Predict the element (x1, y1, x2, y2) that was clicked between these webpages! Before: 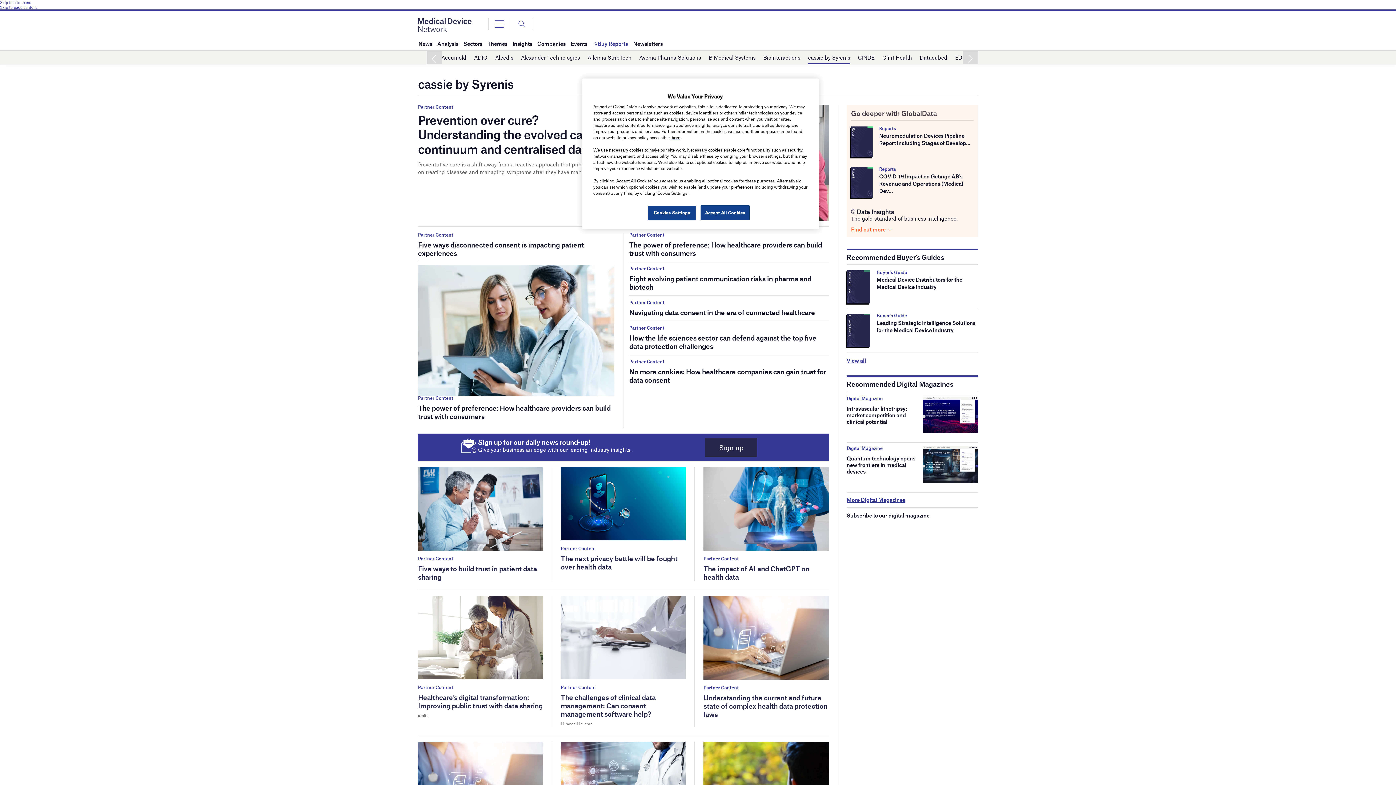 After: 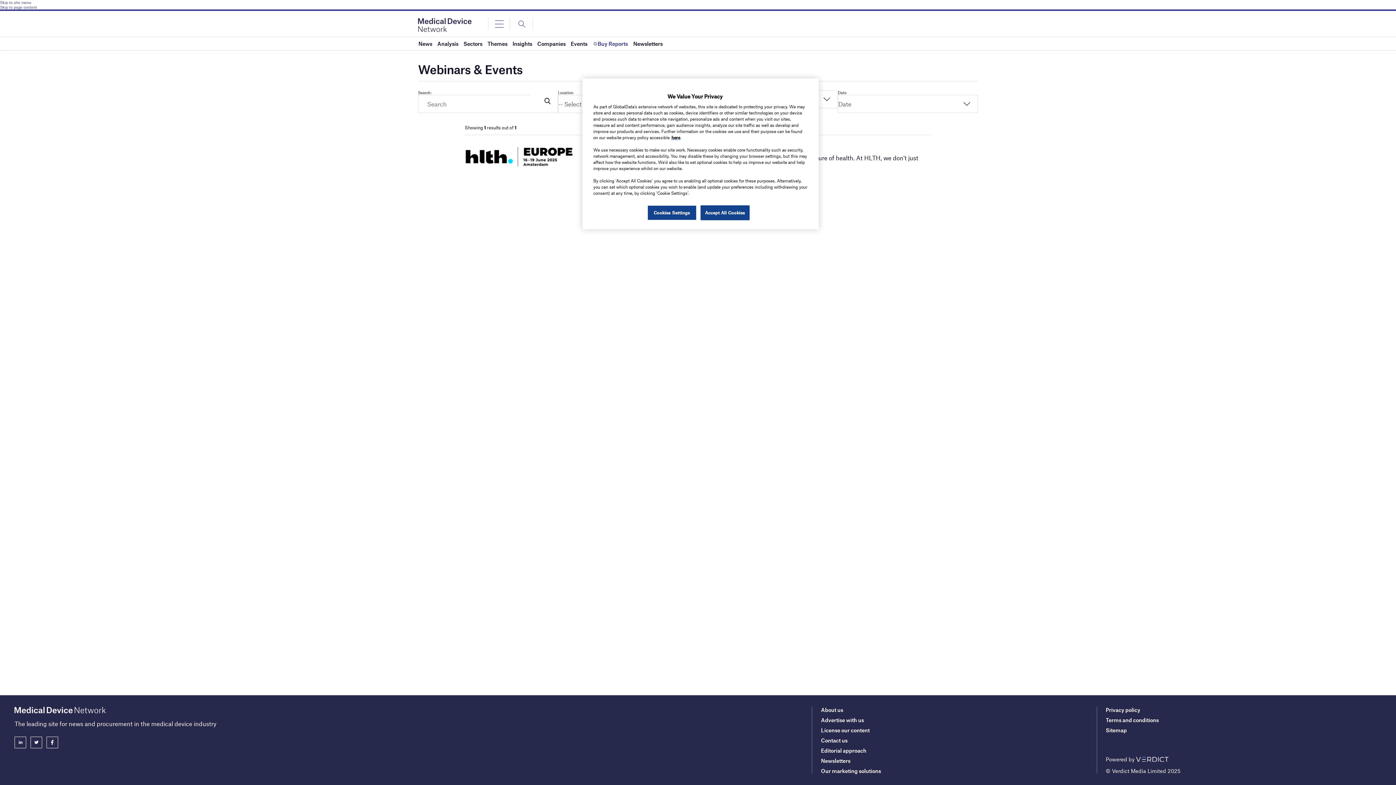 Action: label: Events bbox: (570, 37, 587, 50)